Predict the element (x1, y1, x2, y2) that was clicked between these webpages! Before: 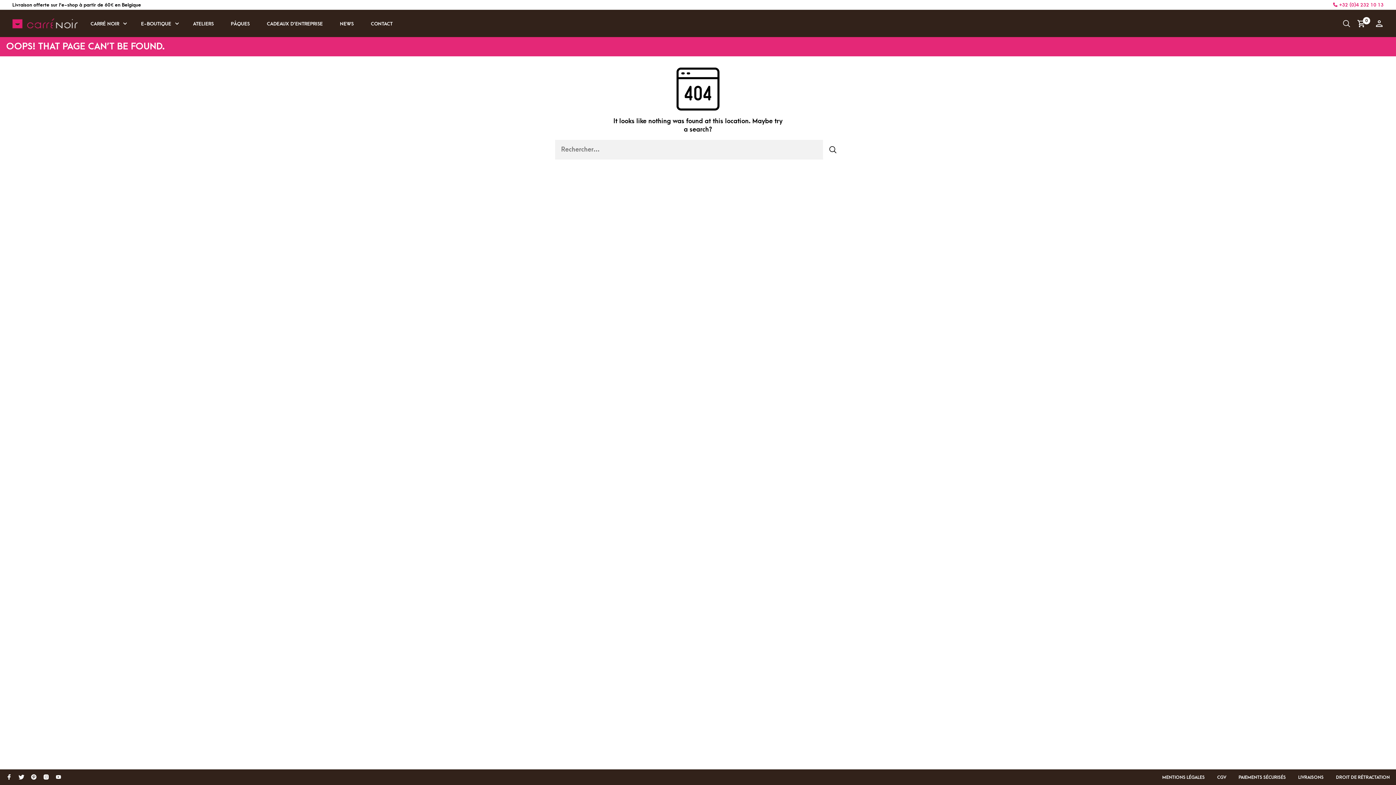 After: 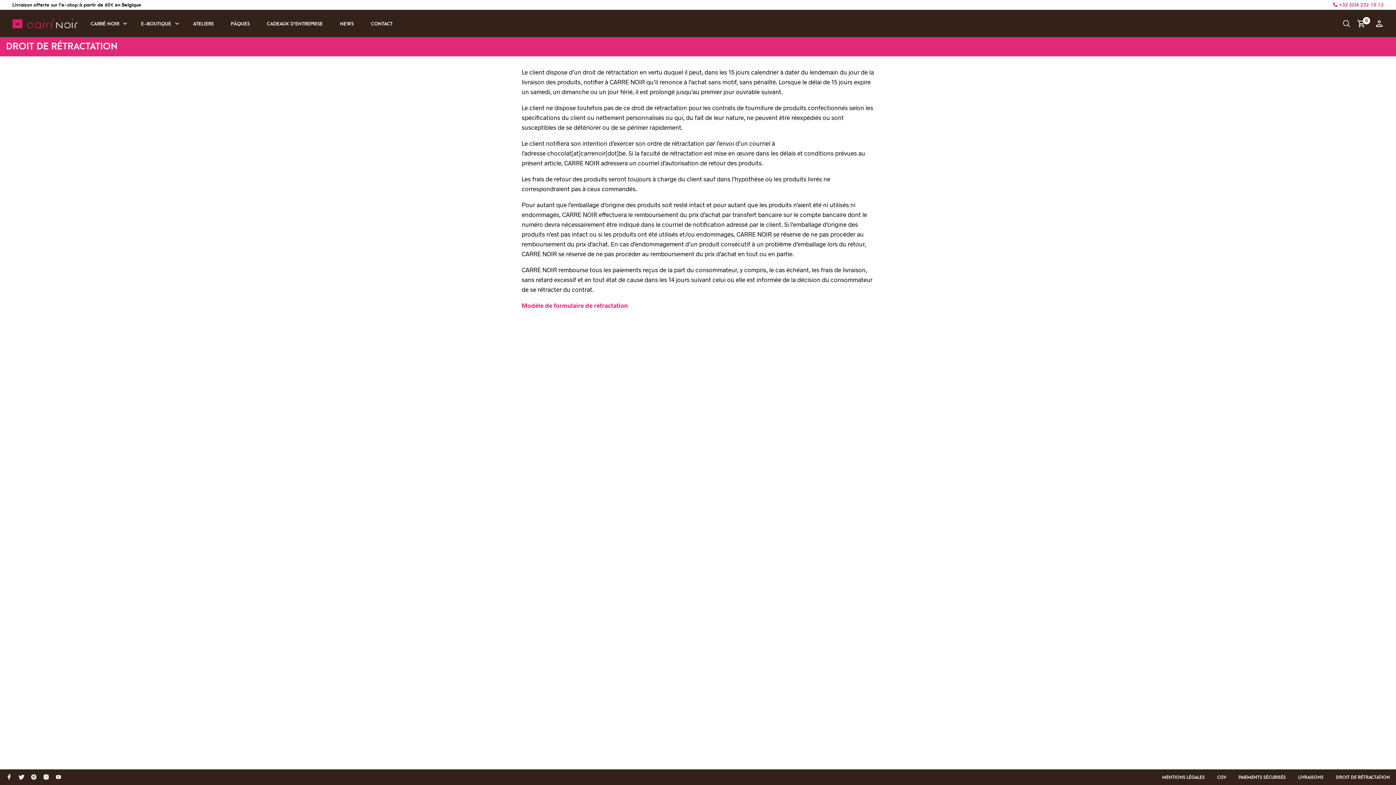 Action: label: DROIT DE RÉTRACTATION bbox: (1330, 772, 1390, 783)